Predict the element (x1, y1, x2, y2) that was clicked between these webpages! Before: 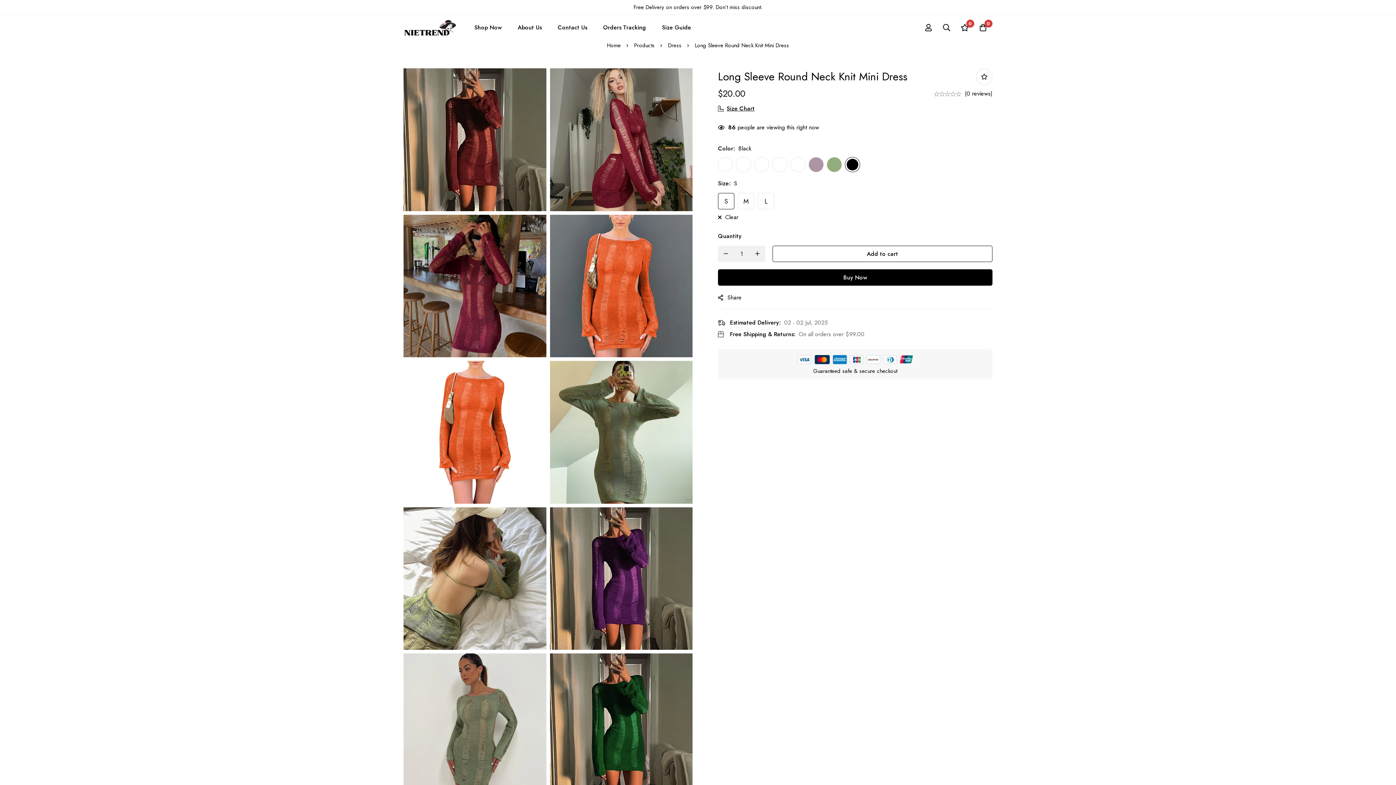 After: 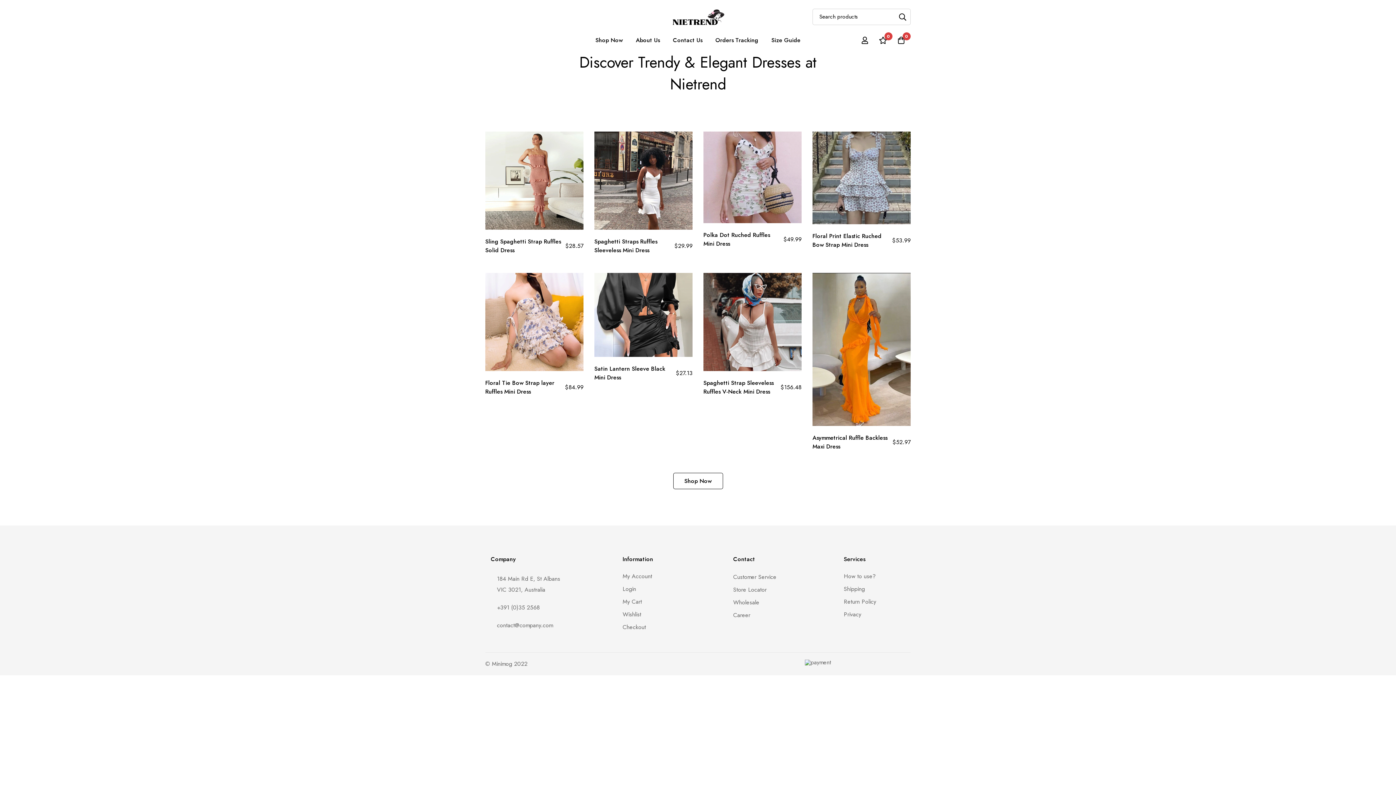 Action: bbox: (403, 17, 456, 38)